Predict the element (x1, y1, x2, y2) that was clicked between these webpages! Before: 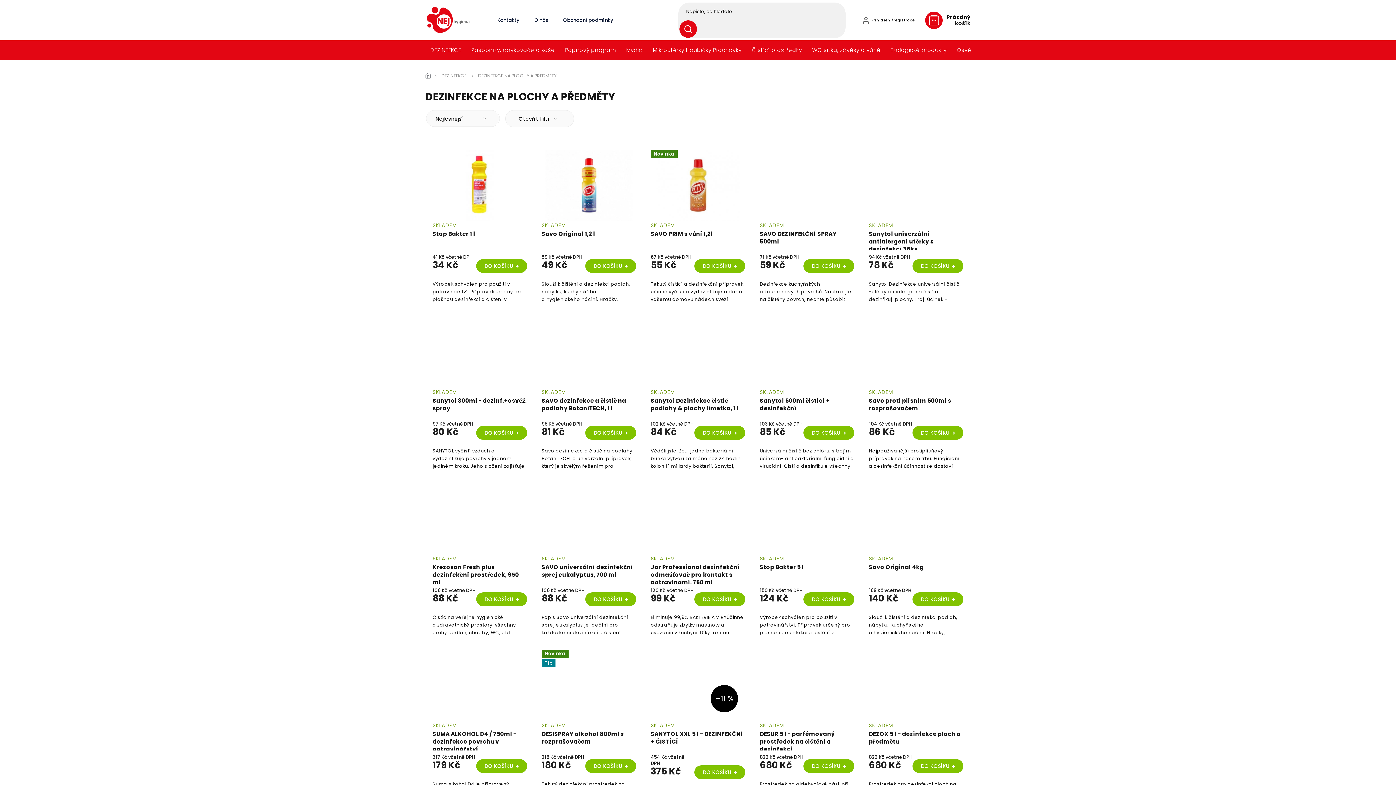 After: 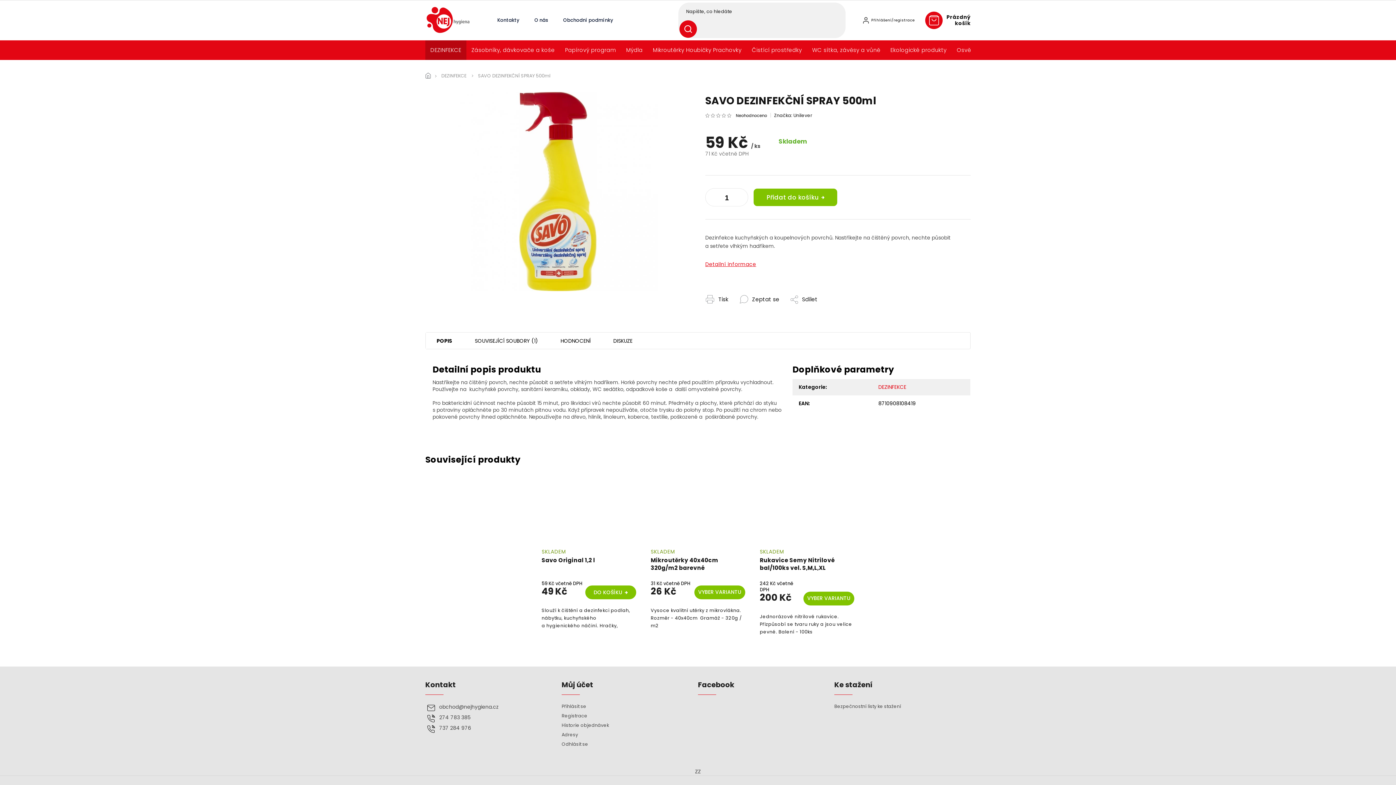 Action: bbox: (760, 150, 854, 221)